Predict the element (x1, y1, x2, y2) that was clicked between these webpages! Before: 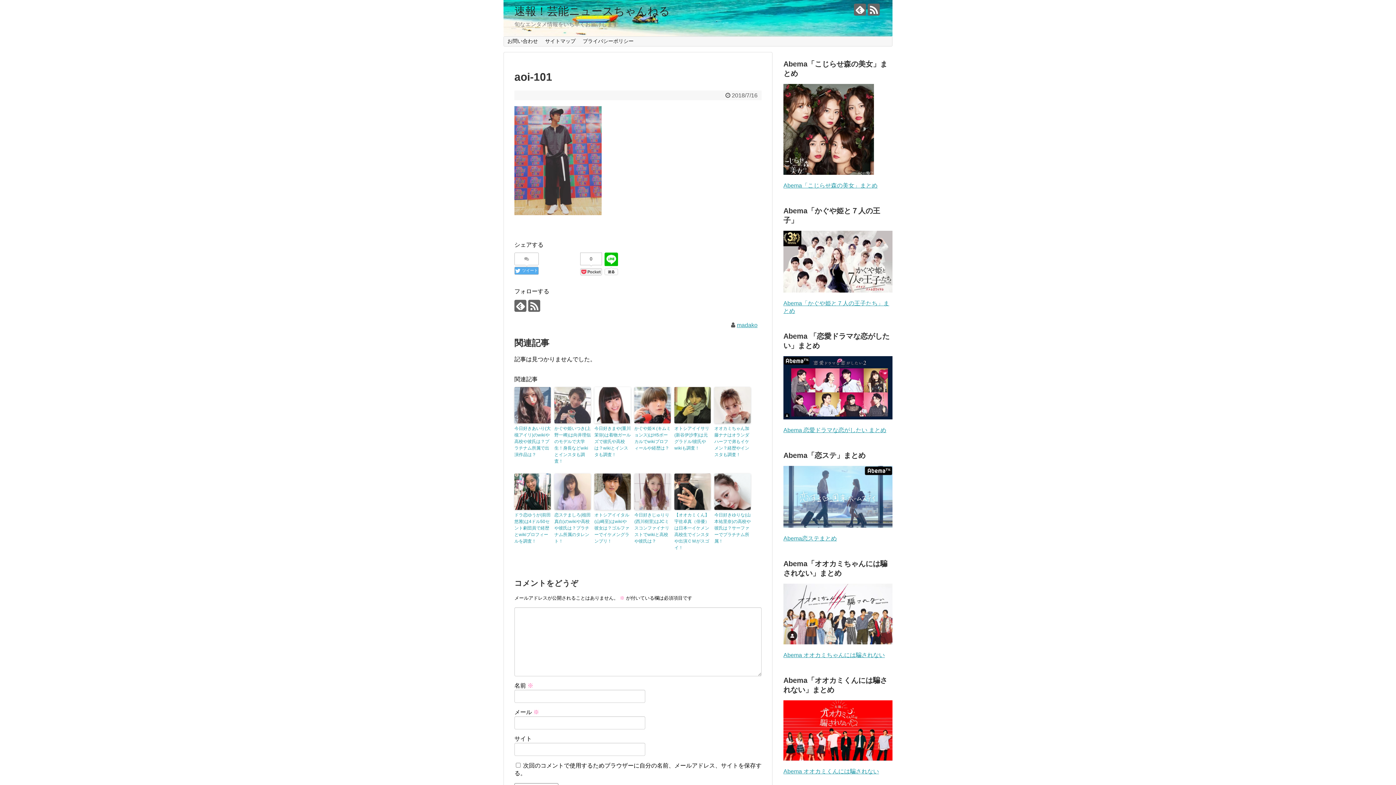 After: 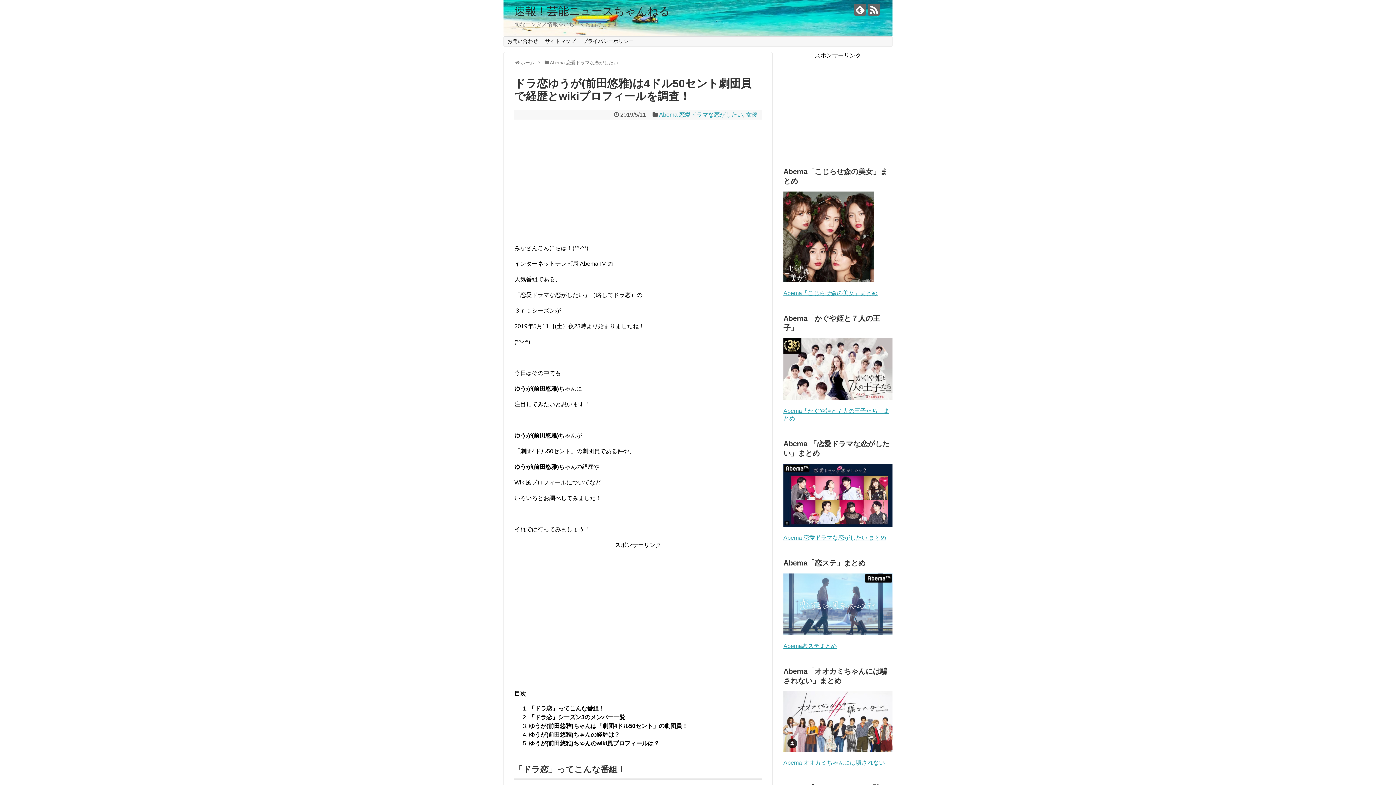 Action: bbox: (514, 473, 550, 510)